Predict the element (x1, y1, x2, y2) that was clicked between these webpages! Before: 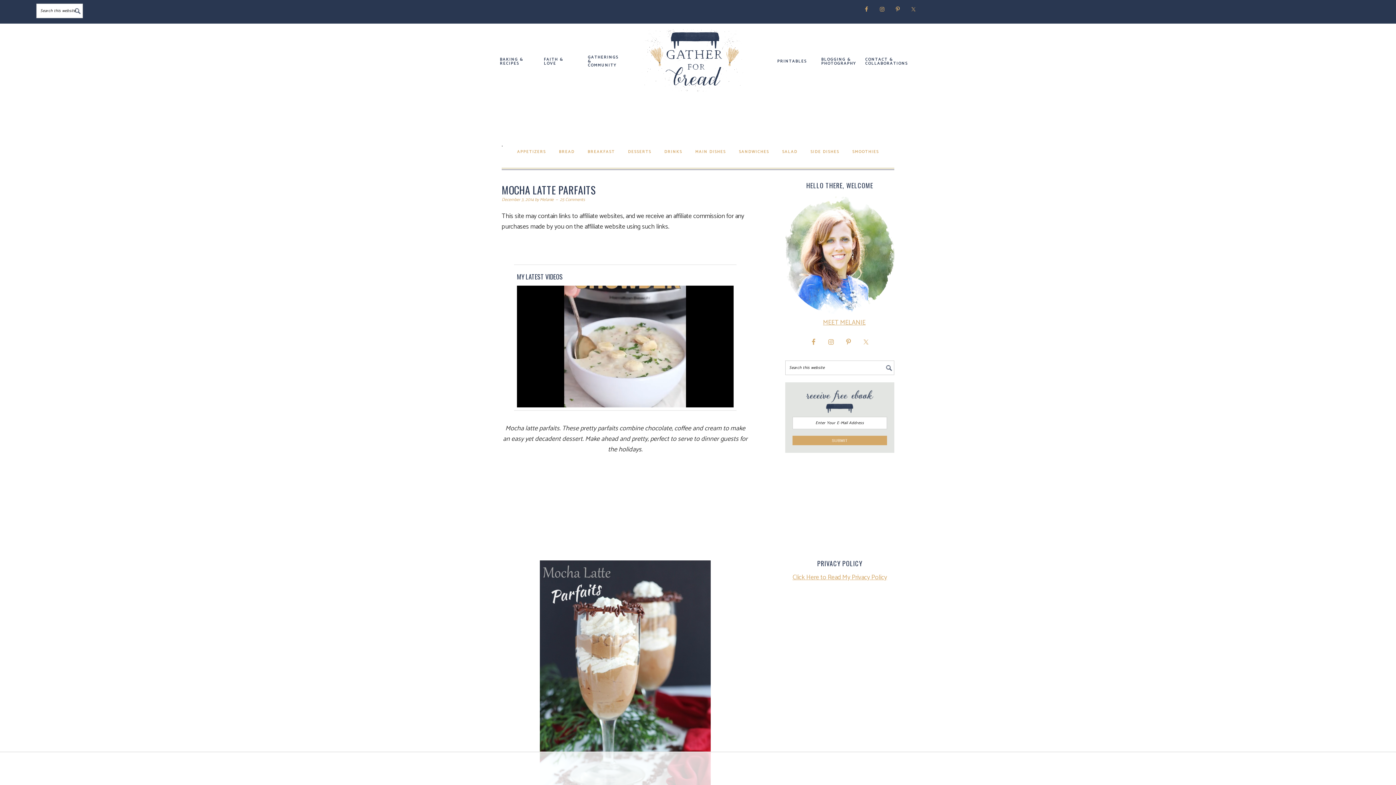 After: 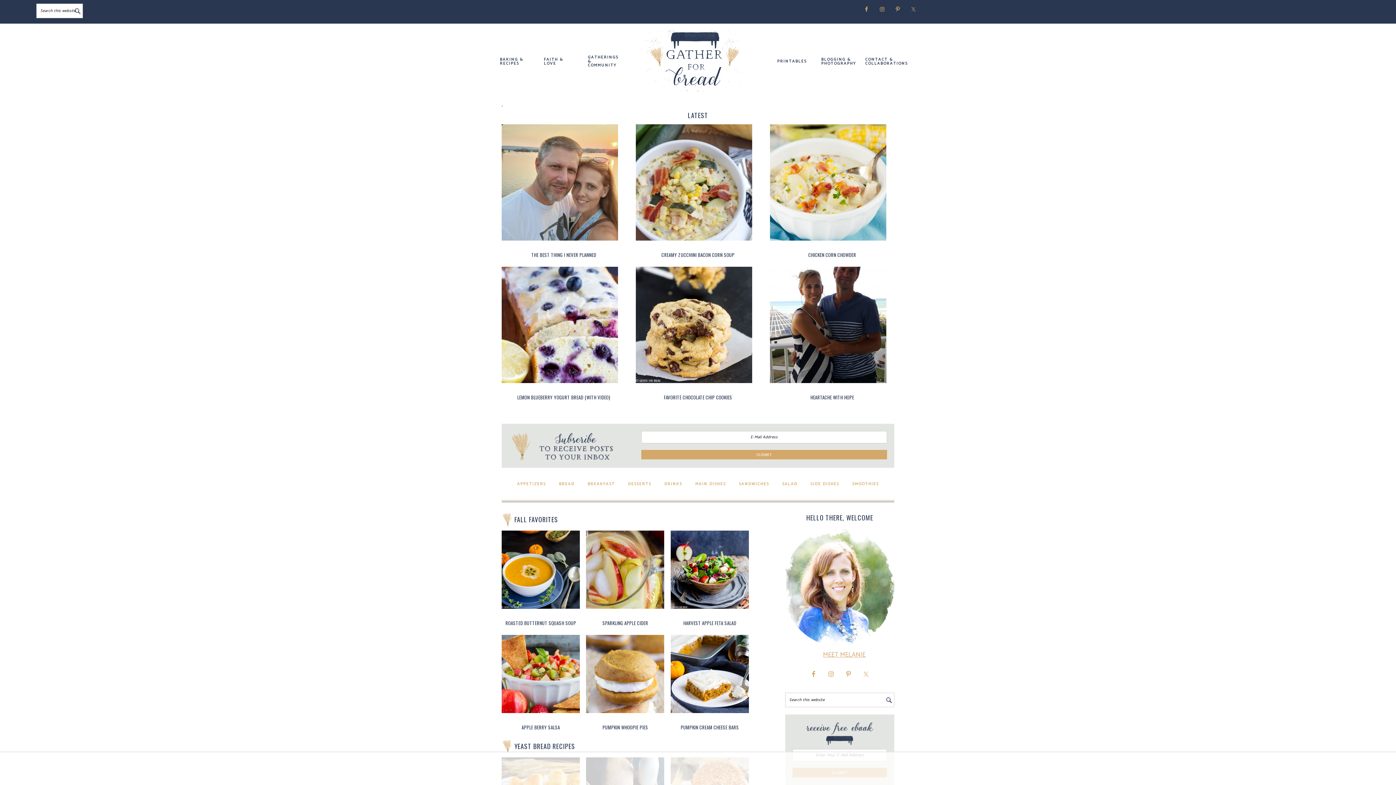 Action: label: HOME bbox: (625, 25, 770, 92)